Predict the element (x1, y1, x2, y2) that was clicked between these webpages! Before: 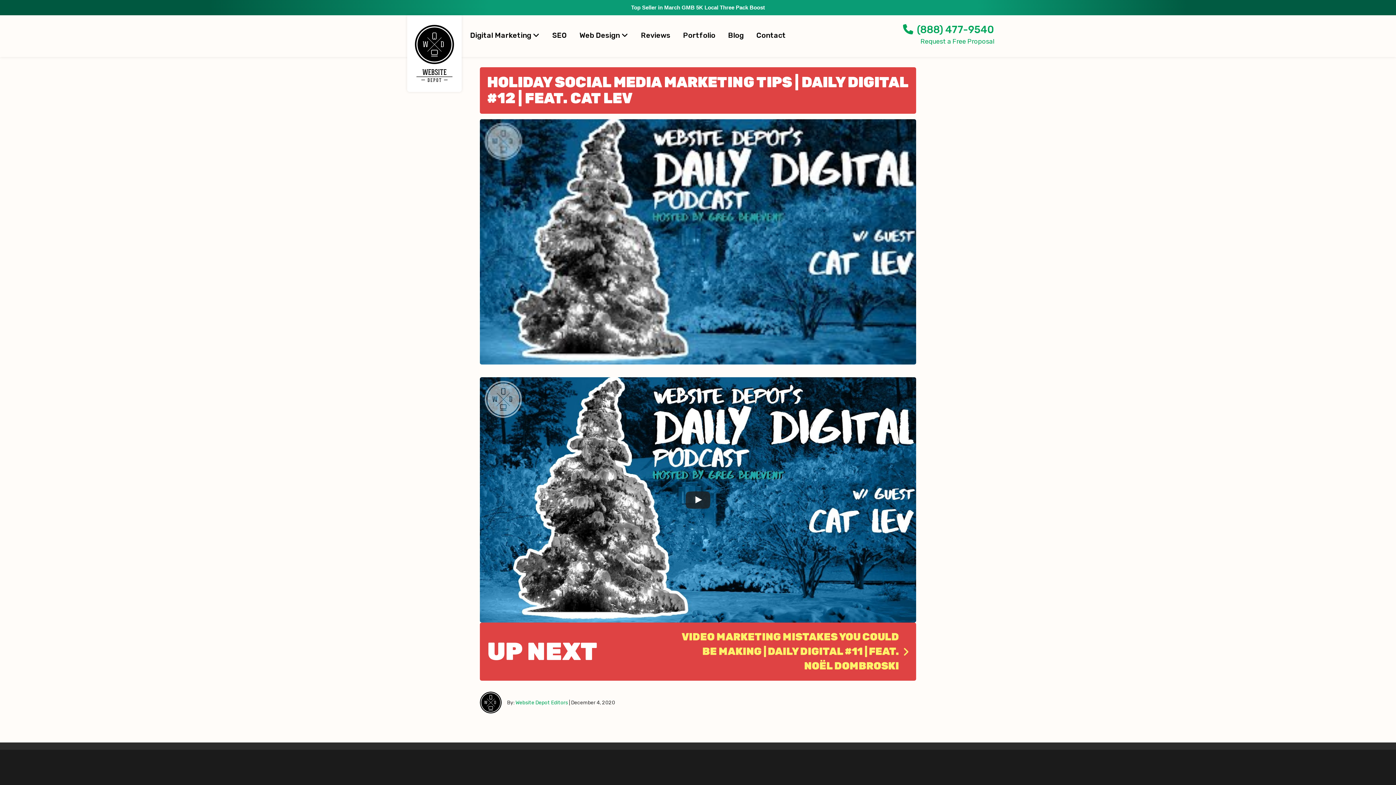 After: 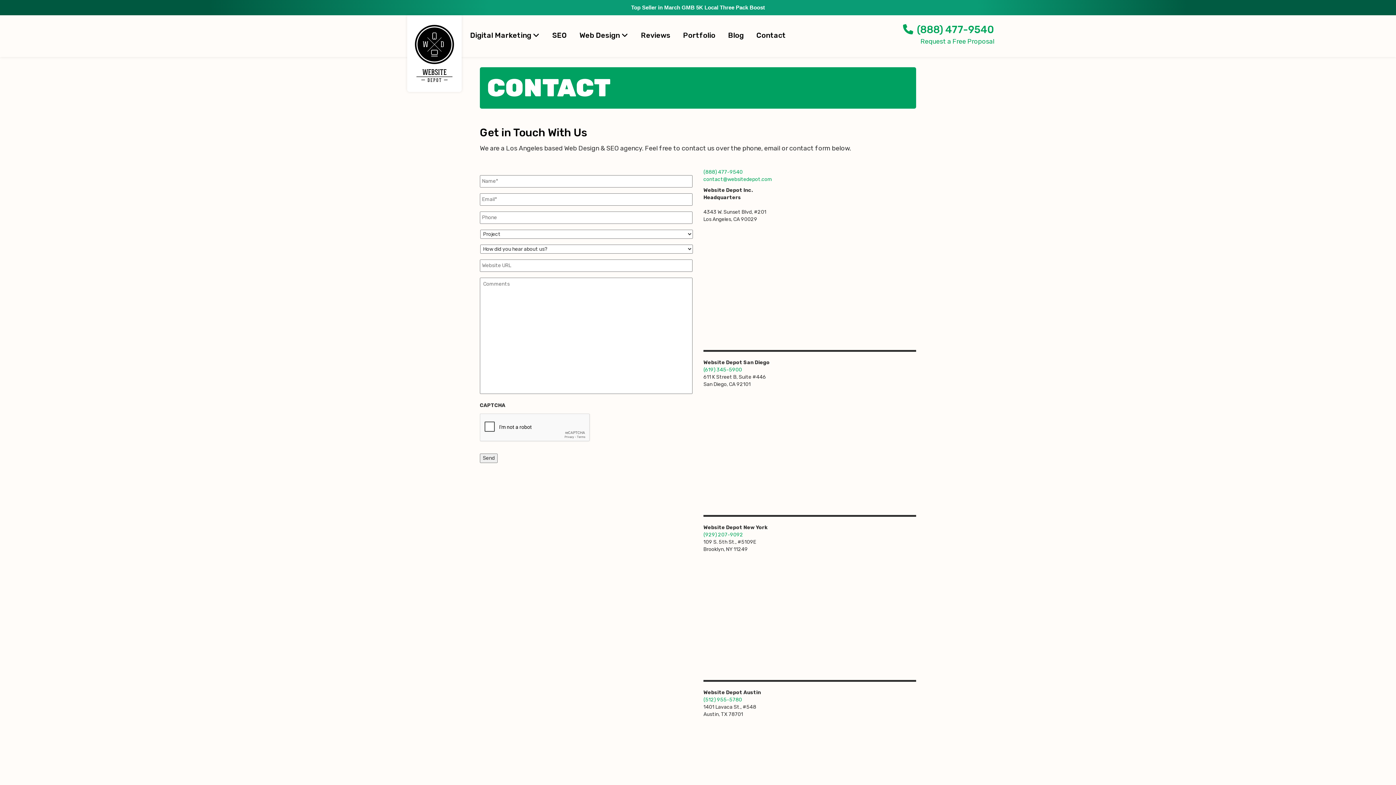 Action: bbox: (920, 37, 994, 45) label: Request a Free Proposal